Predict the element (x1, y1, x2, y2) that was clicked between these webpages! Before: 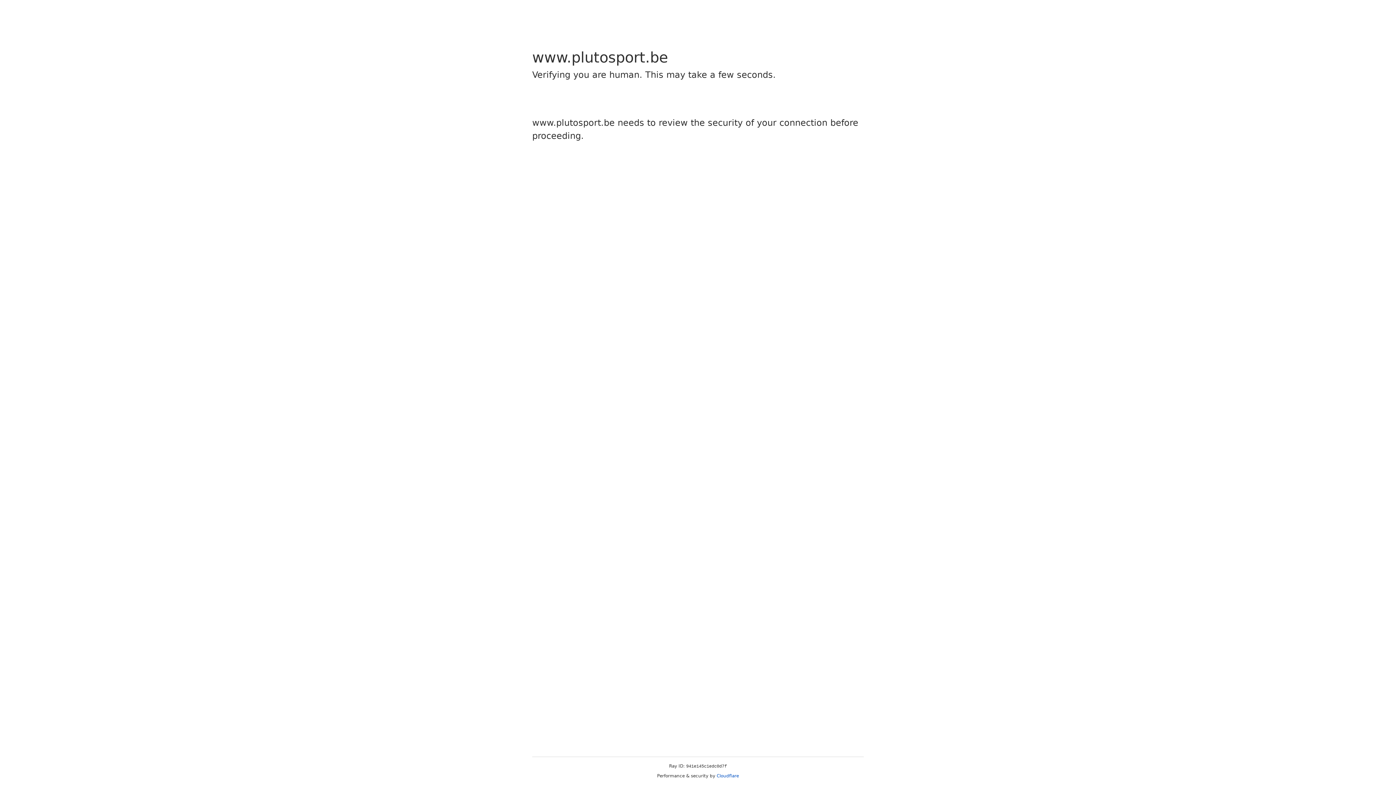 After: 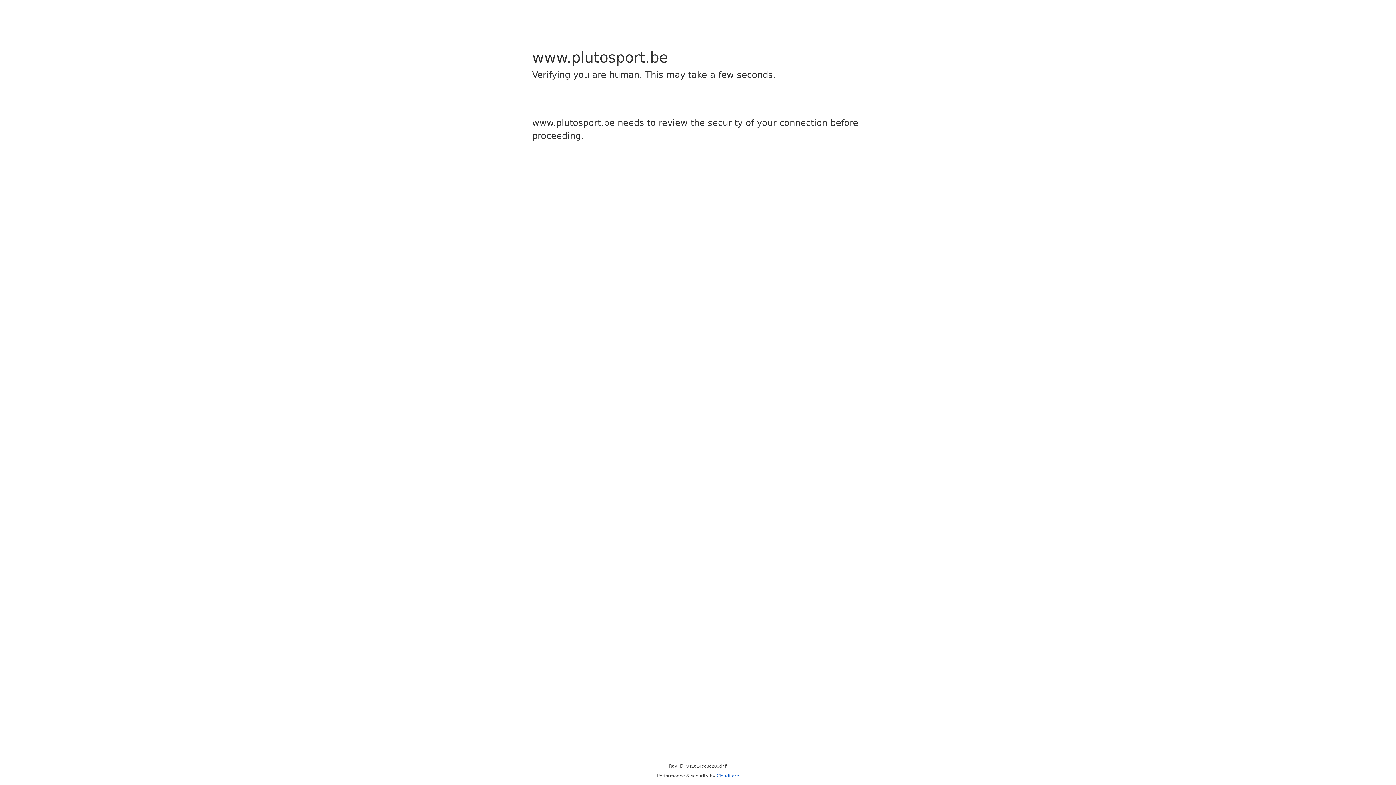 Action: bbox: (716, 773, 739, 778) label: Cloudflare